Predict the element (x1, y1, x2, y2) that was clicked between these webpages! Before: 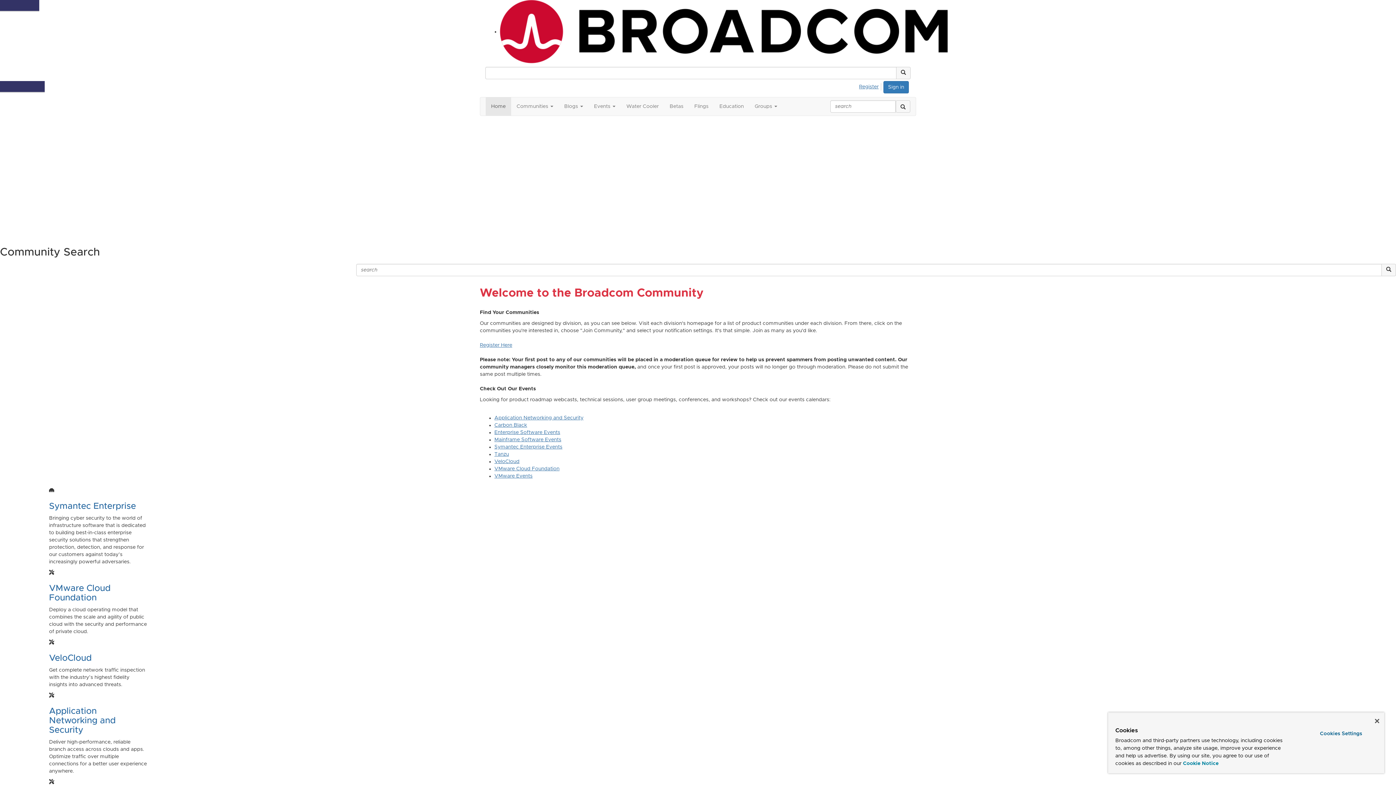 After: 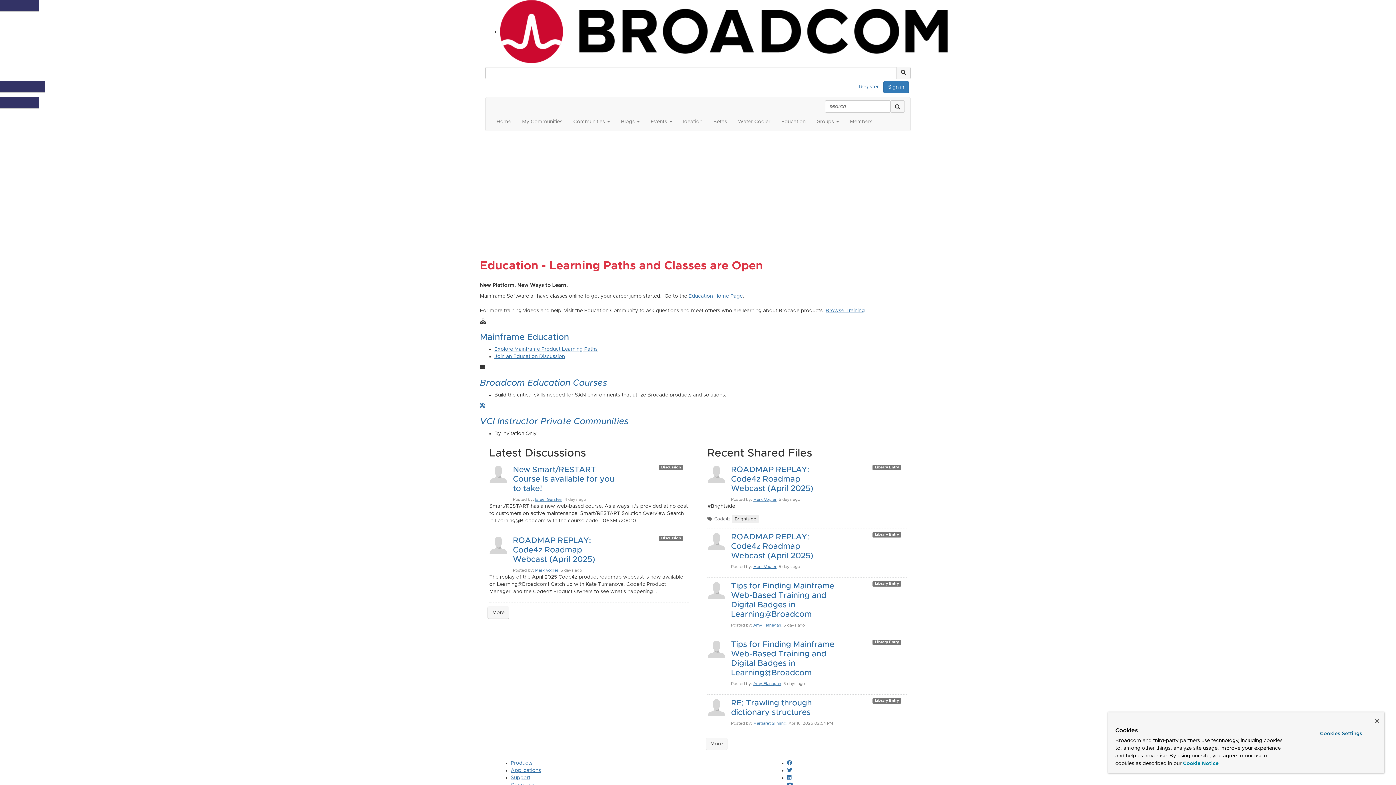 Action: label: Education bbox: (714, 97, 749, 115)